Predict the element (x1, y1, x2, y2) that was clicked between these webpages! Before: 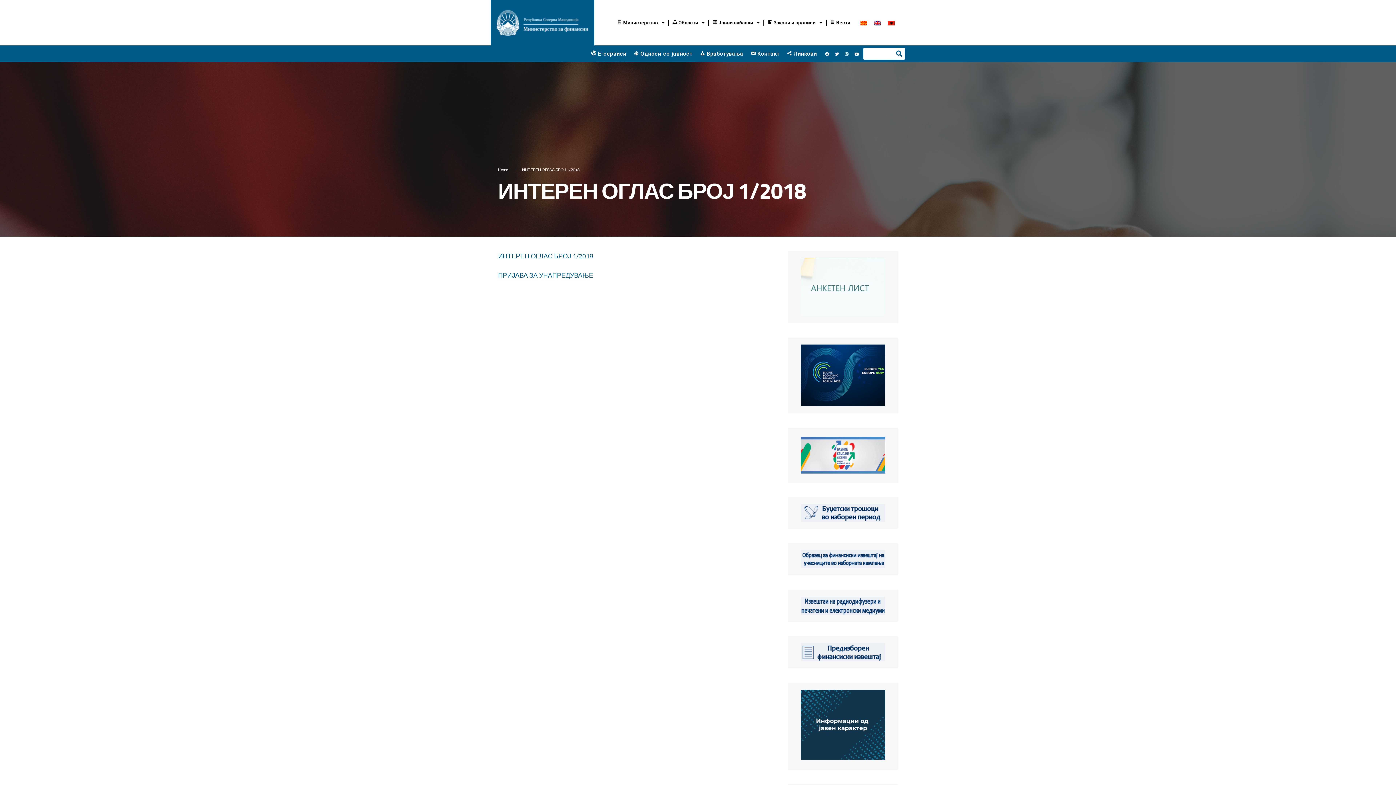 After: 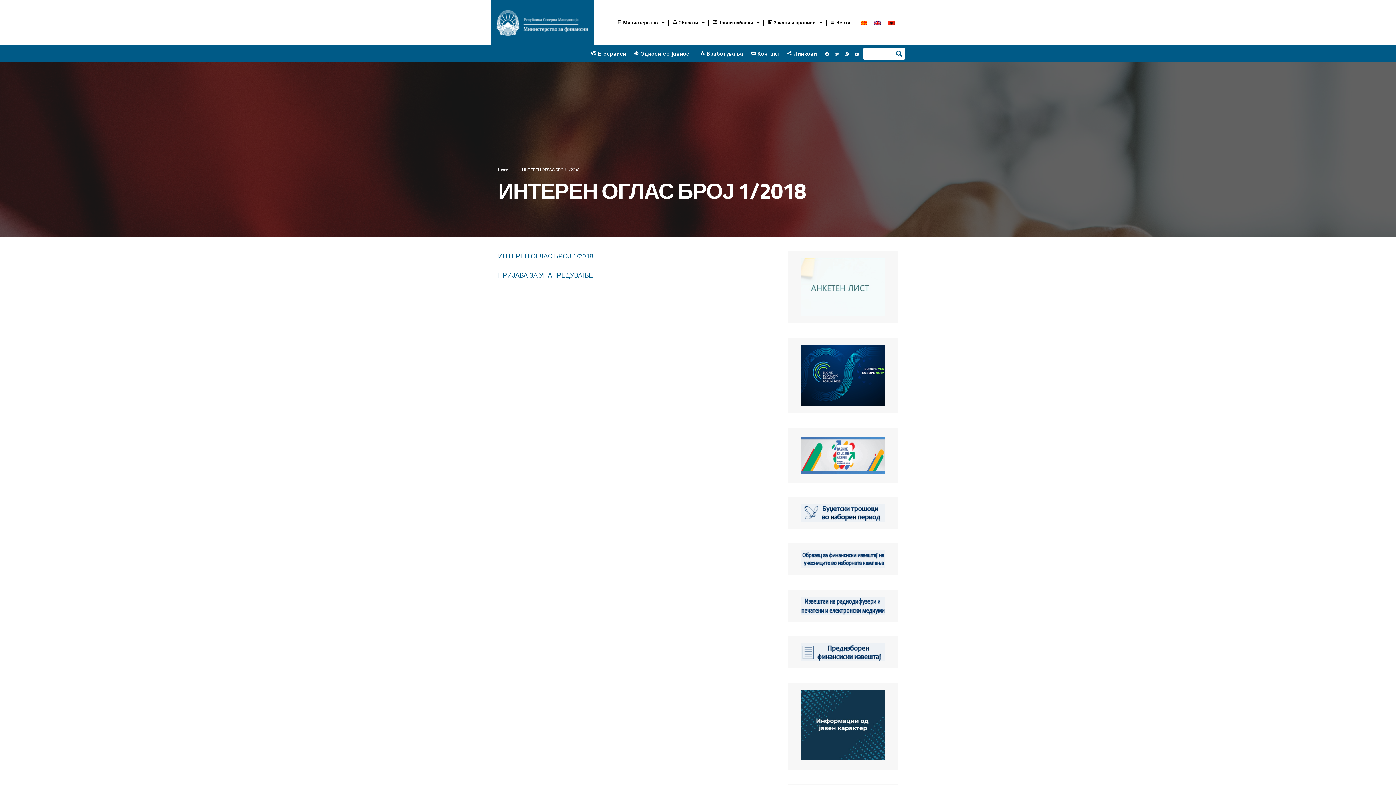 Action: label: Twitter bbox: (833, 49, 841, 57)